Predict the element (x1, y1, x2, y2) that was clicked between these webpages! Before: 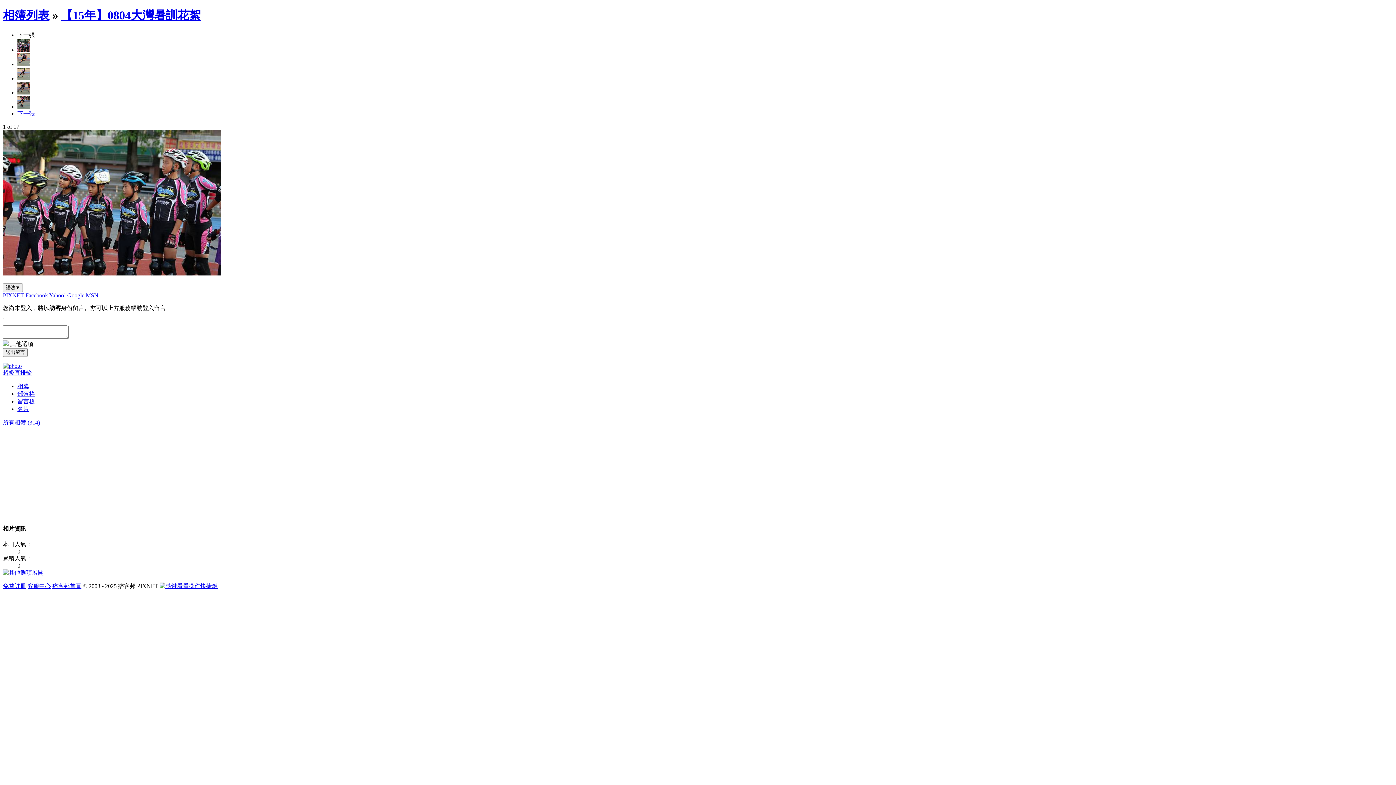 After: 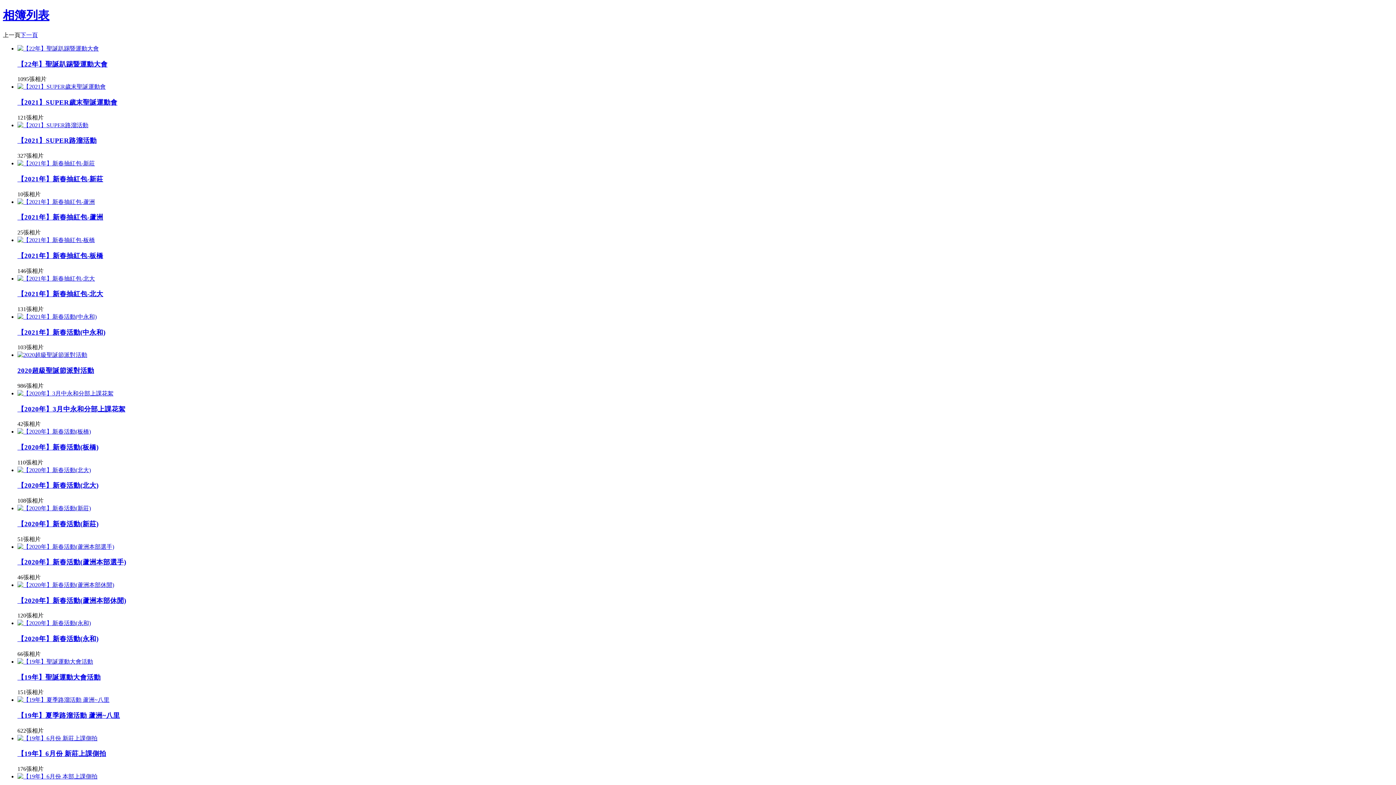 Action: label: 所有相簿 (314) bbox: (2, 419, 40, 425)